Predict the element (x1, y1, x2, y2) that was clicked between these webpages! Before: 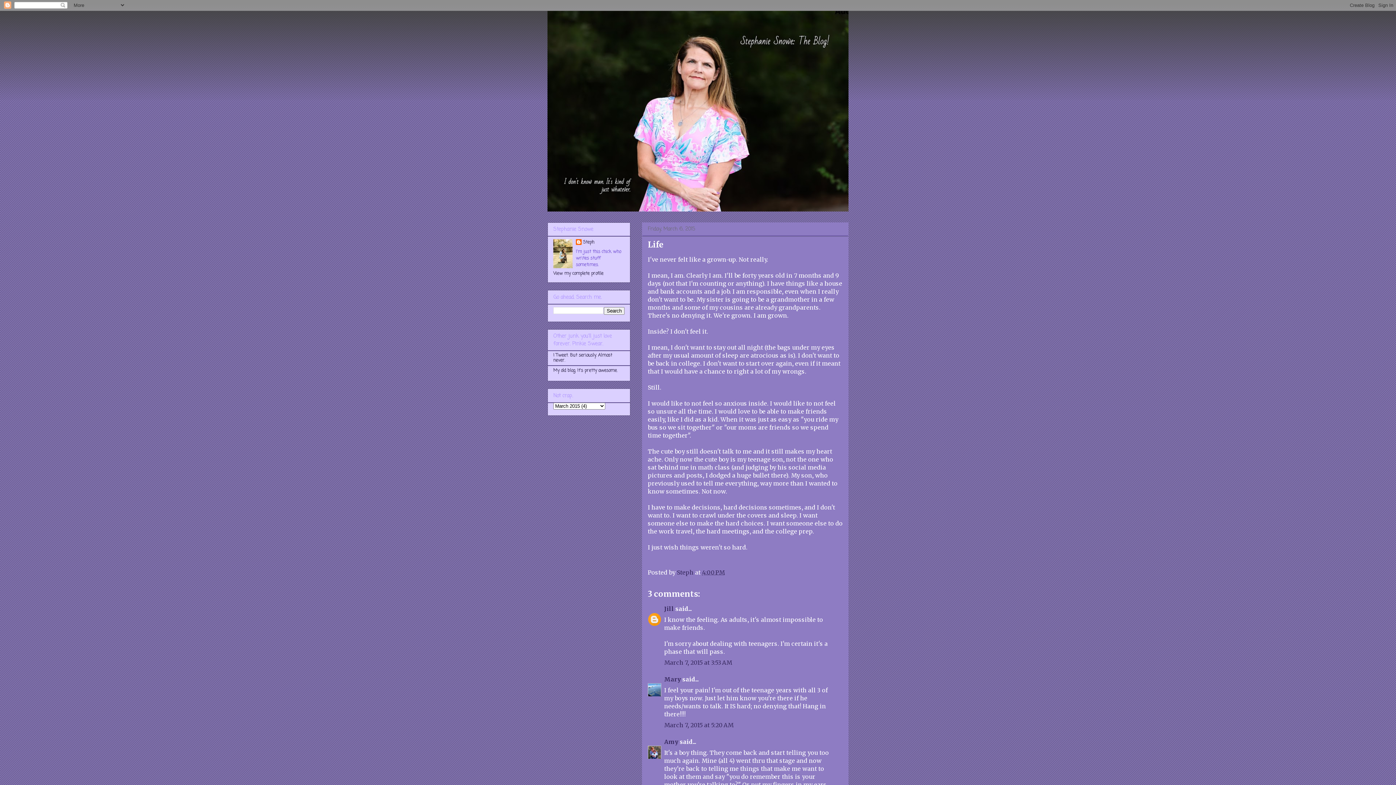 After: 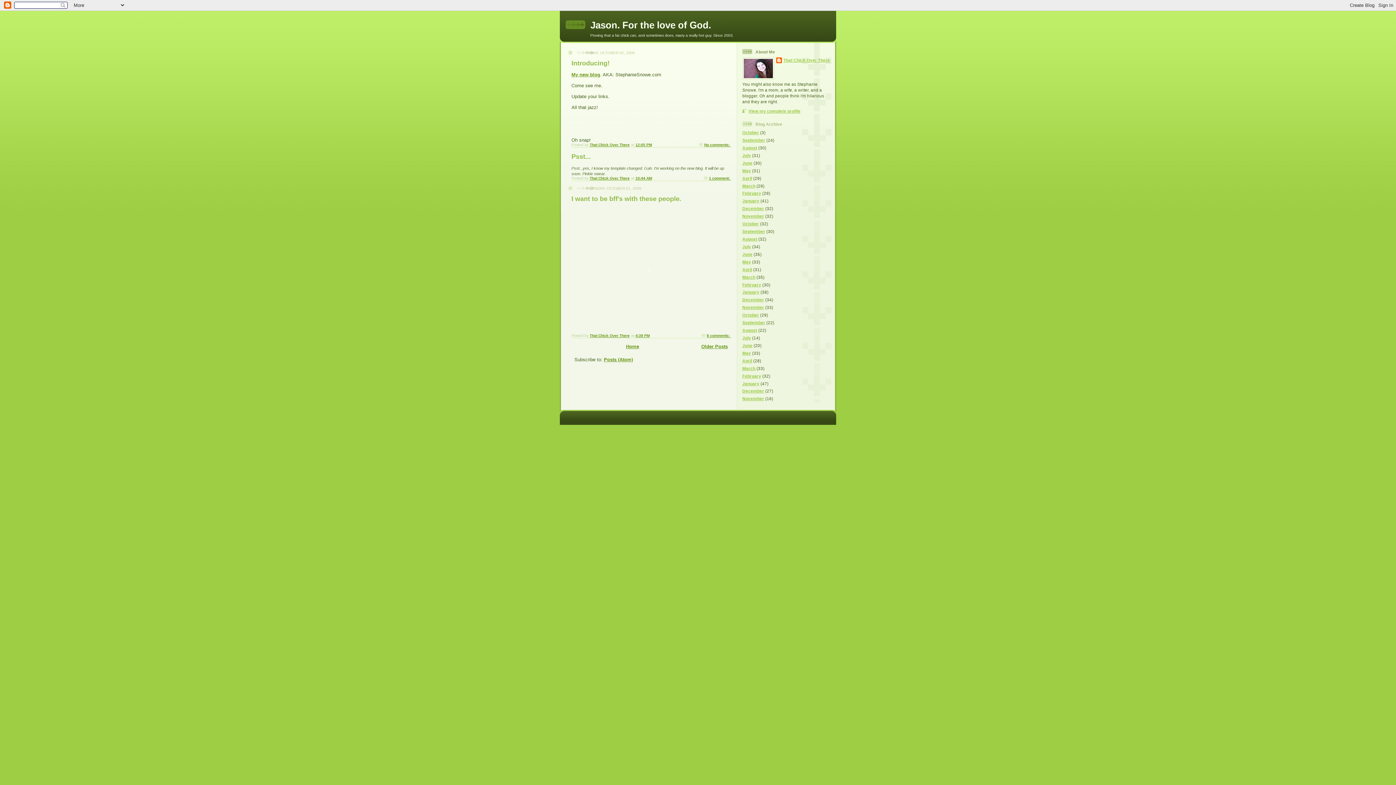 Action: label: My old blog. It's pretty awesome. bbox: (553, 367, 617, 374)